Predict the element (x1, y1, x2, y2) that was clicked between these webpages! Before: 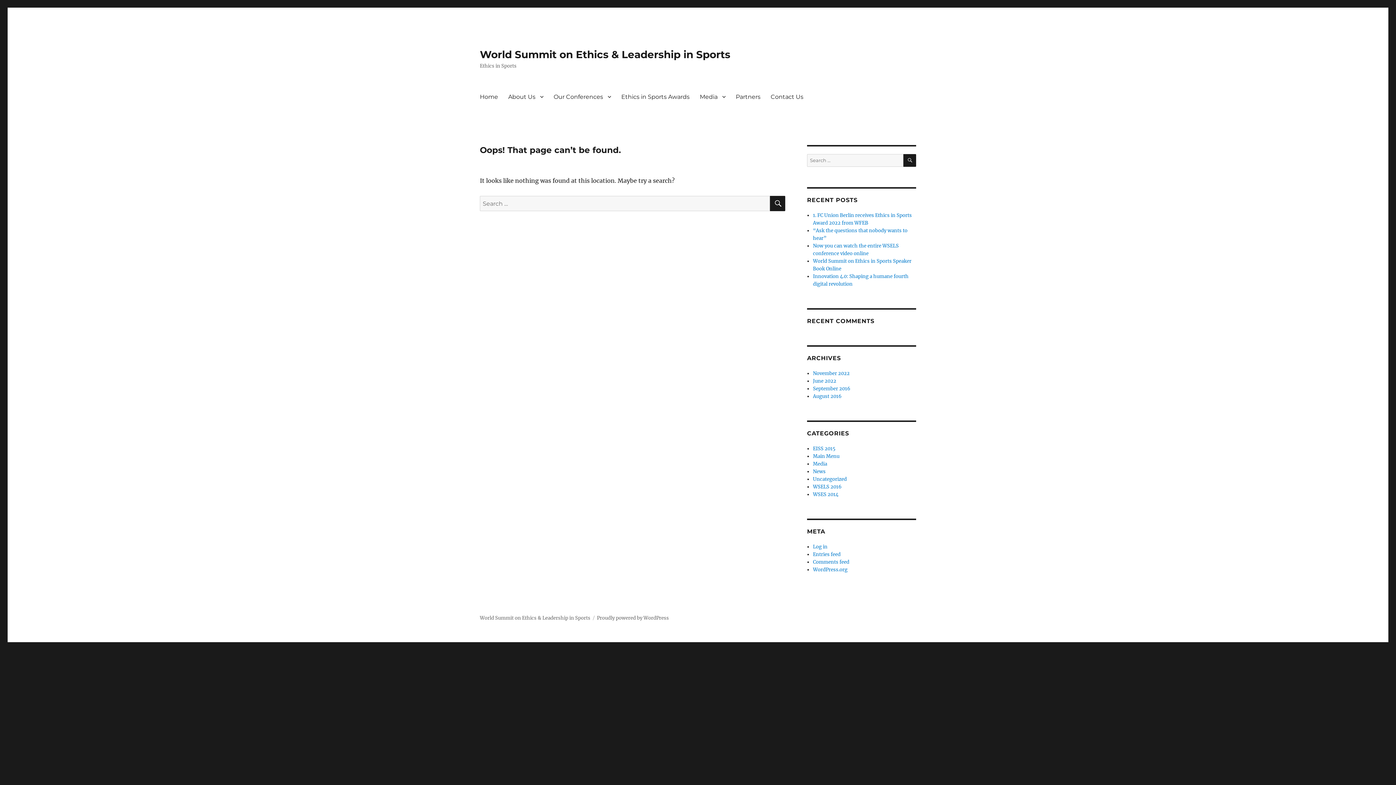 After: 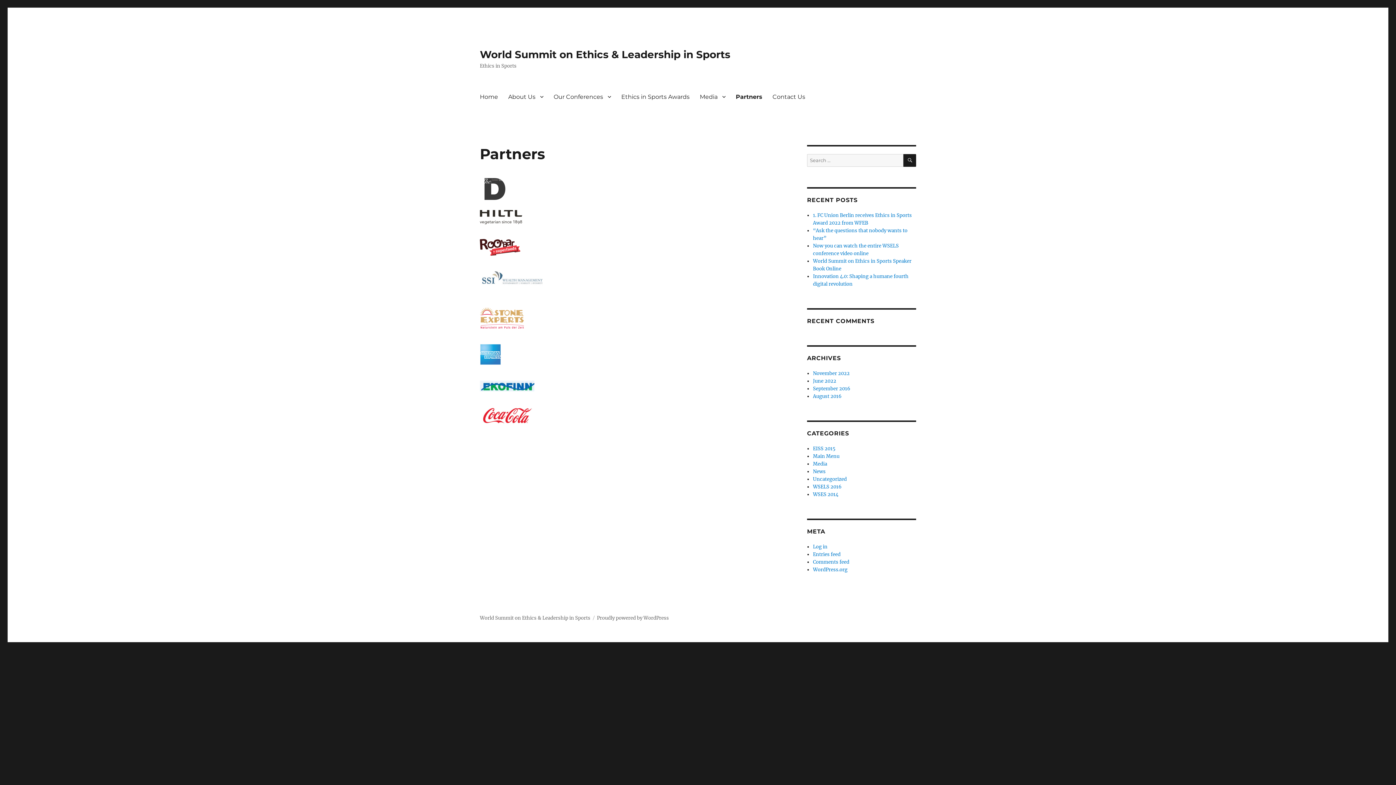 Action: label: Partners bbox: (730, 89, 765, 104)